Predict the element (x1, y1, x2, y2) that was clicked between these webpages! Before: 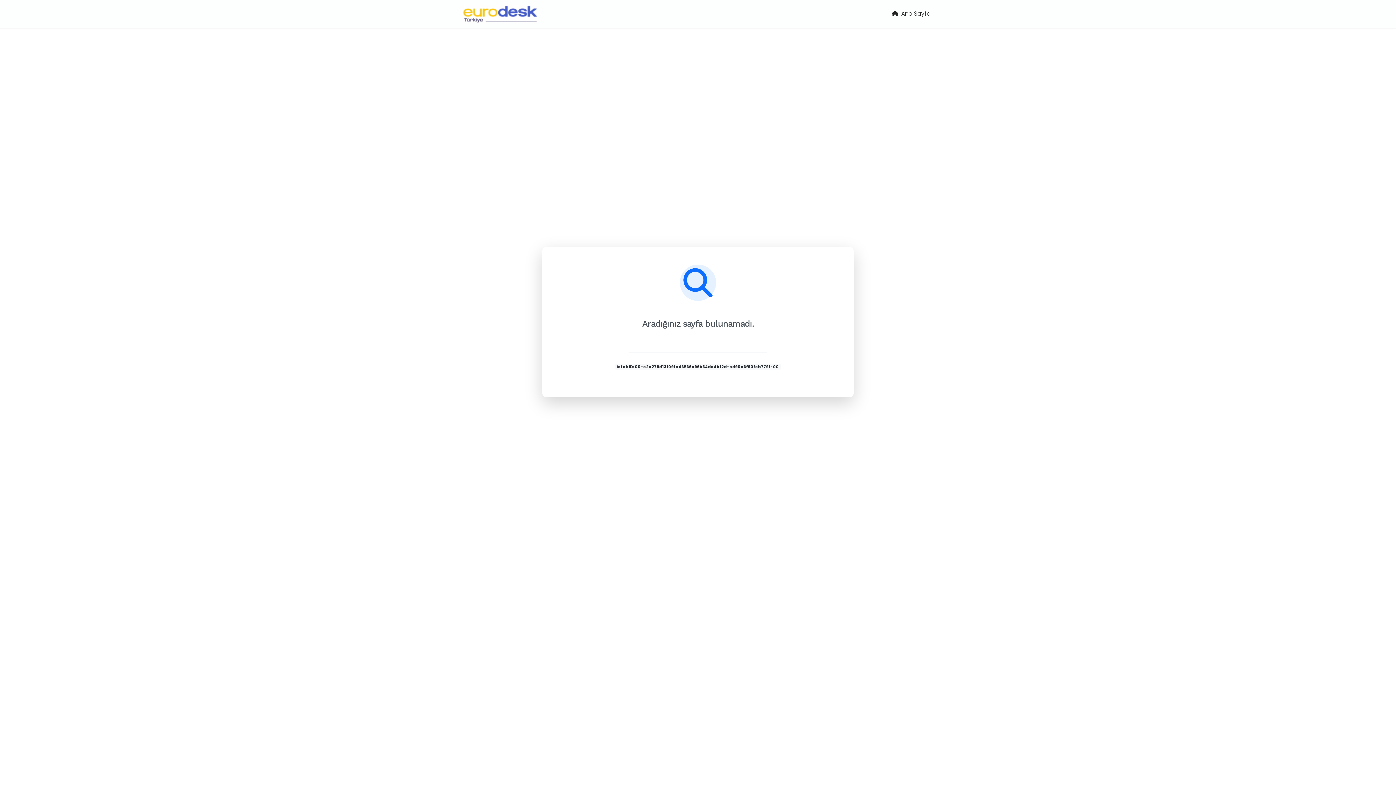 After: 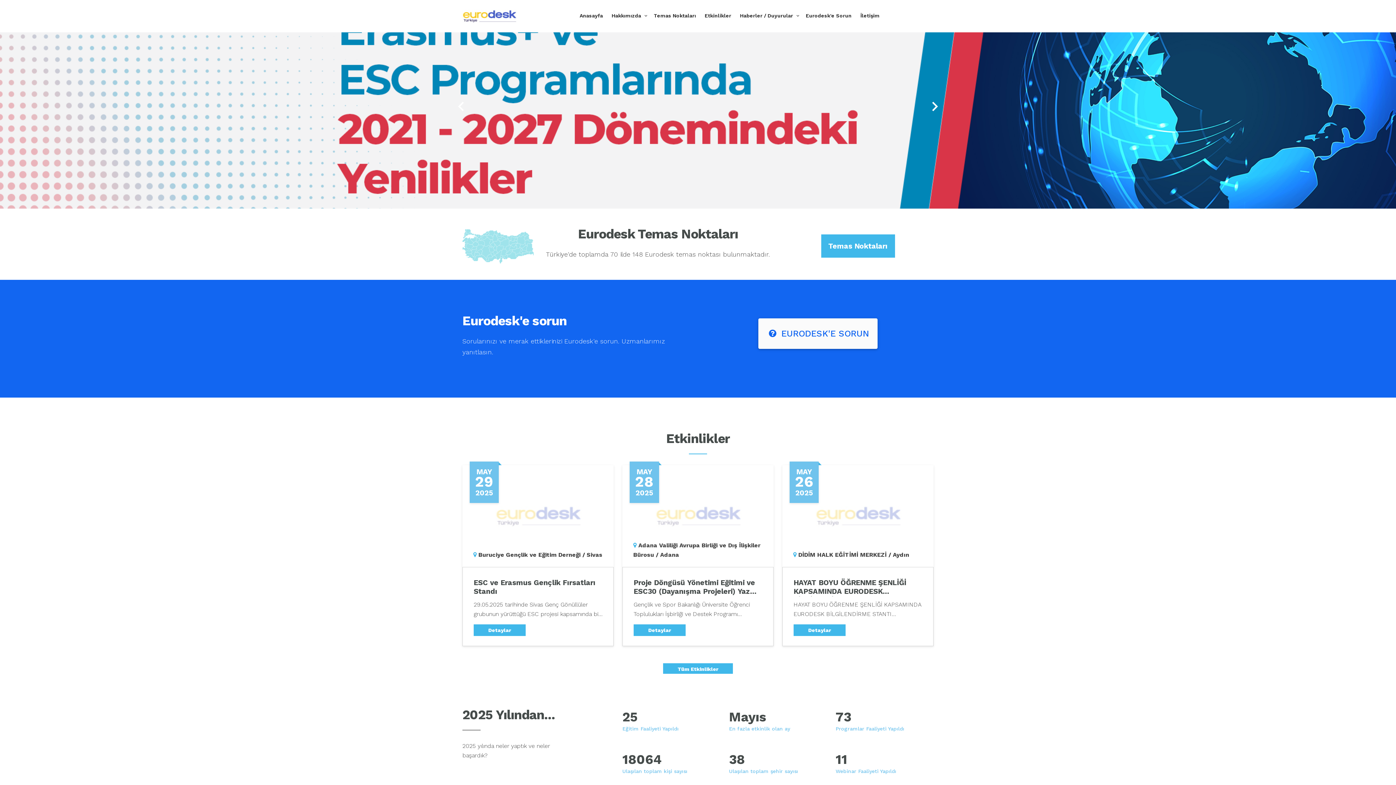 Action: bbox: (462, 2, 538, 24)